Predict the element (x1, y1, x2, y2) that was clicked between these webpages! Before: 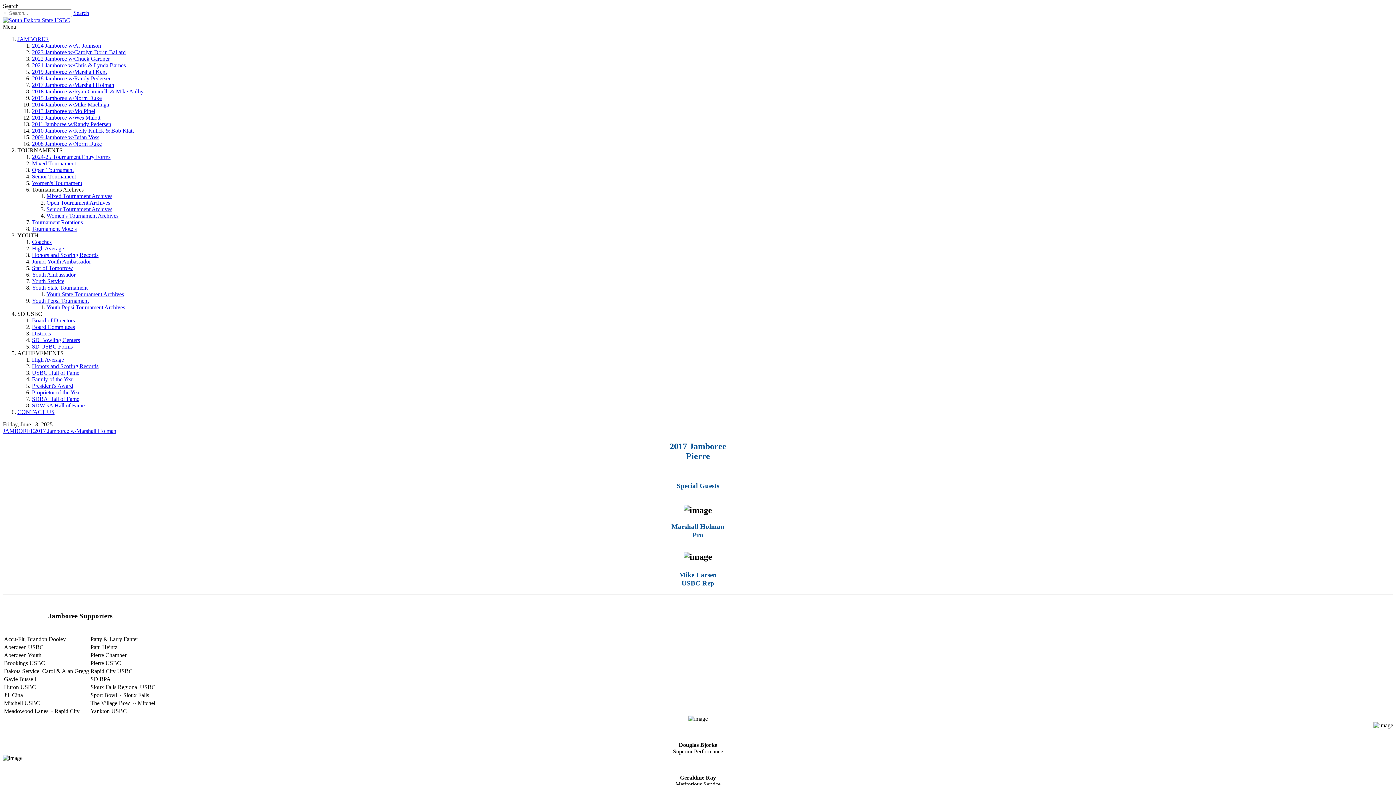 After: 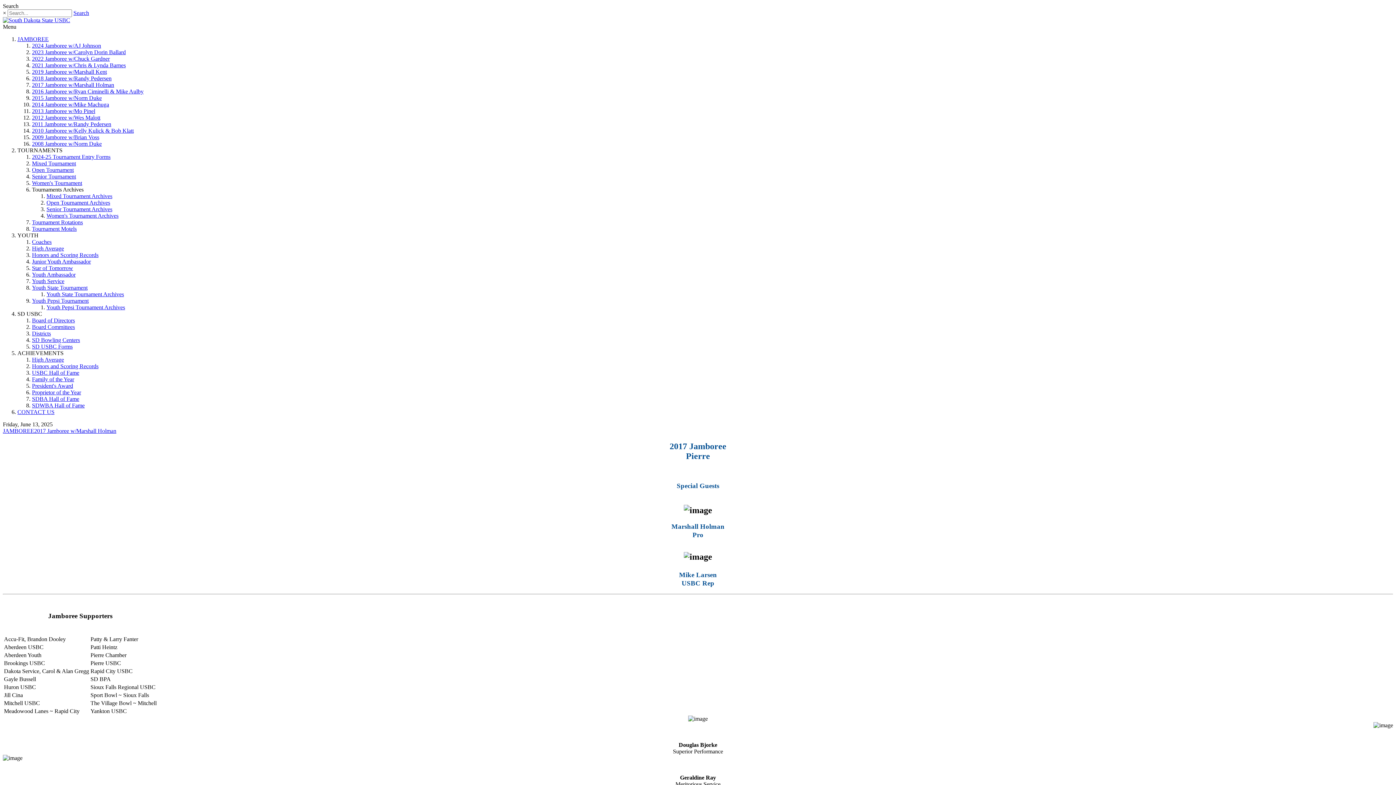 Action: label: 2017 Jamboree w/Marshall Holman bbox: (34, 428, 116, 434)